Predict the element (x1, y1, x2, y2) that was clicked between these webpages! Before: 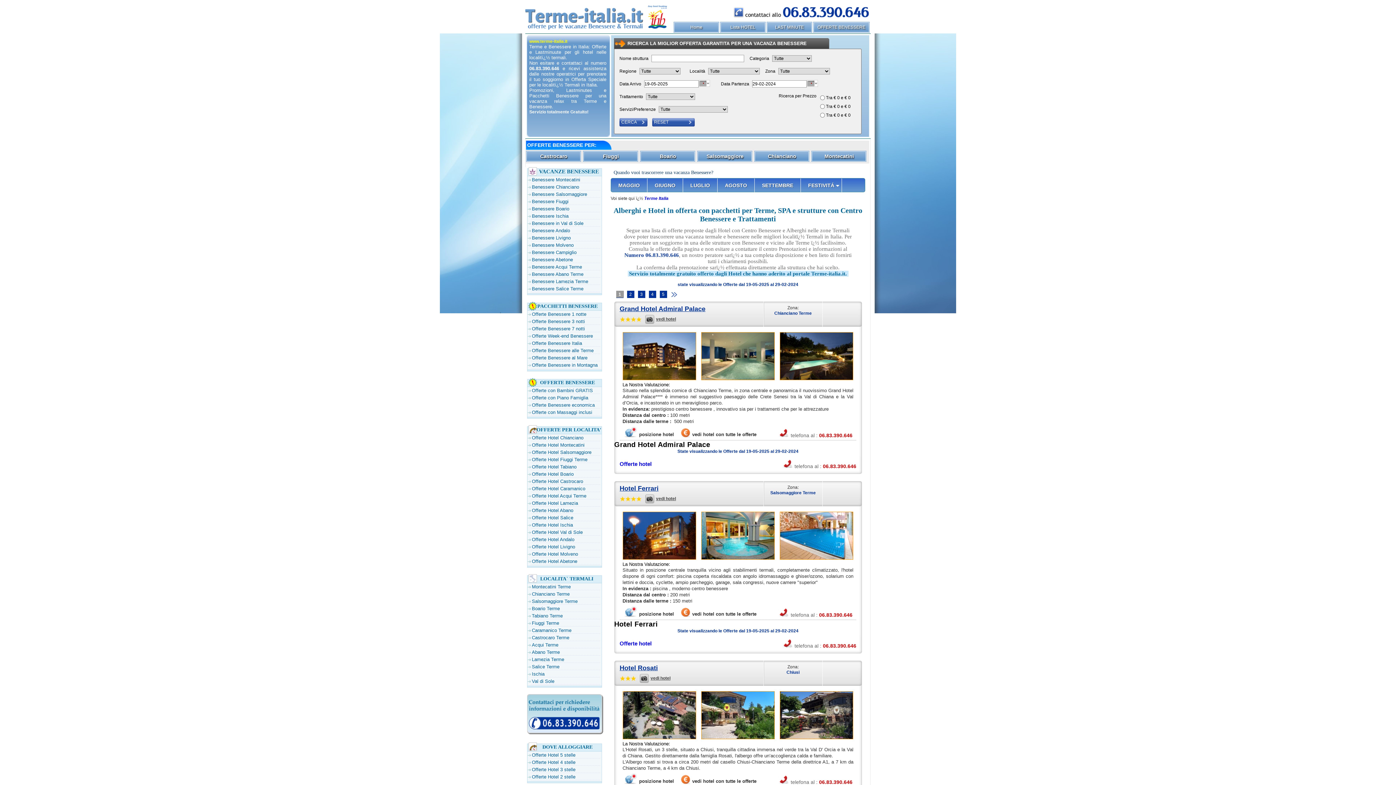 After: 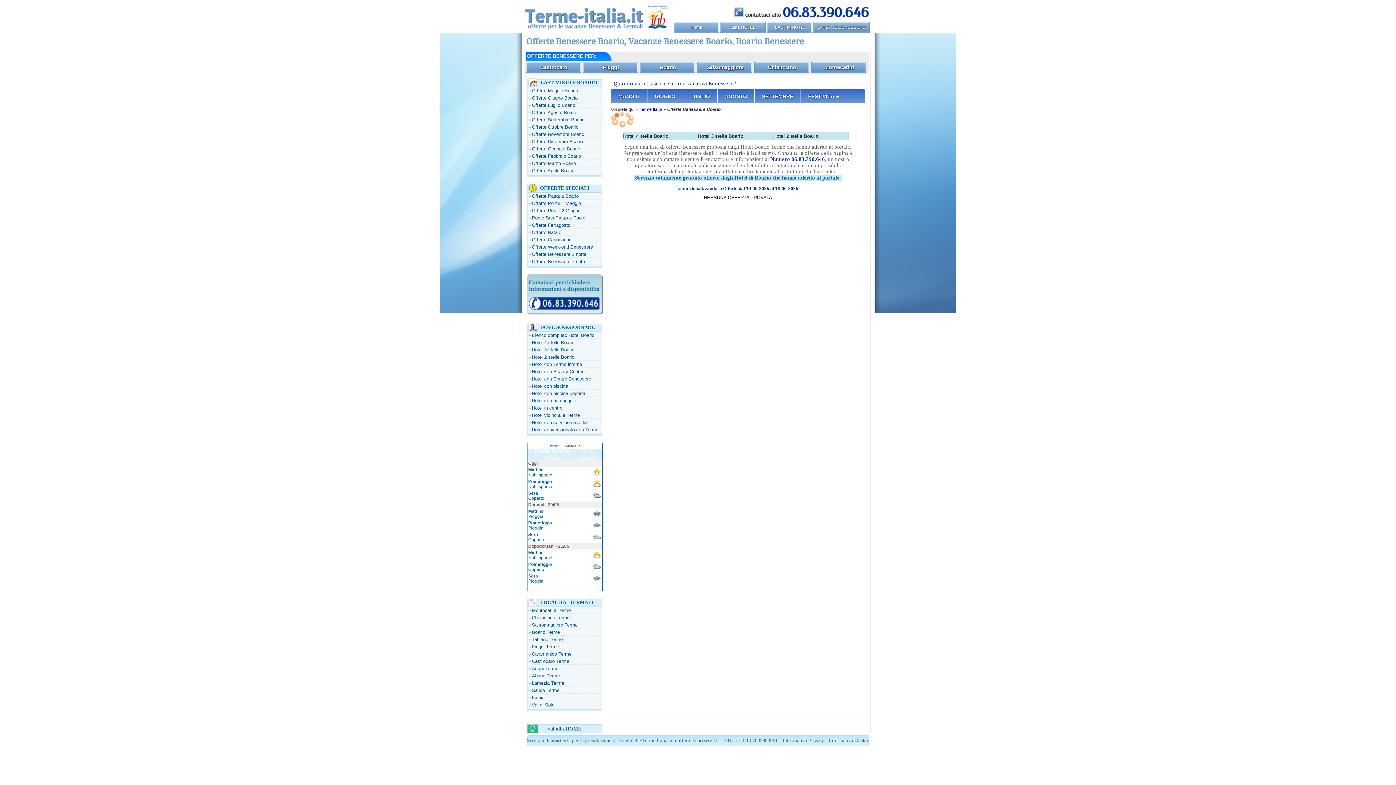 Action: label: Benessere Boario bbox: (527, 206, 569, 211)